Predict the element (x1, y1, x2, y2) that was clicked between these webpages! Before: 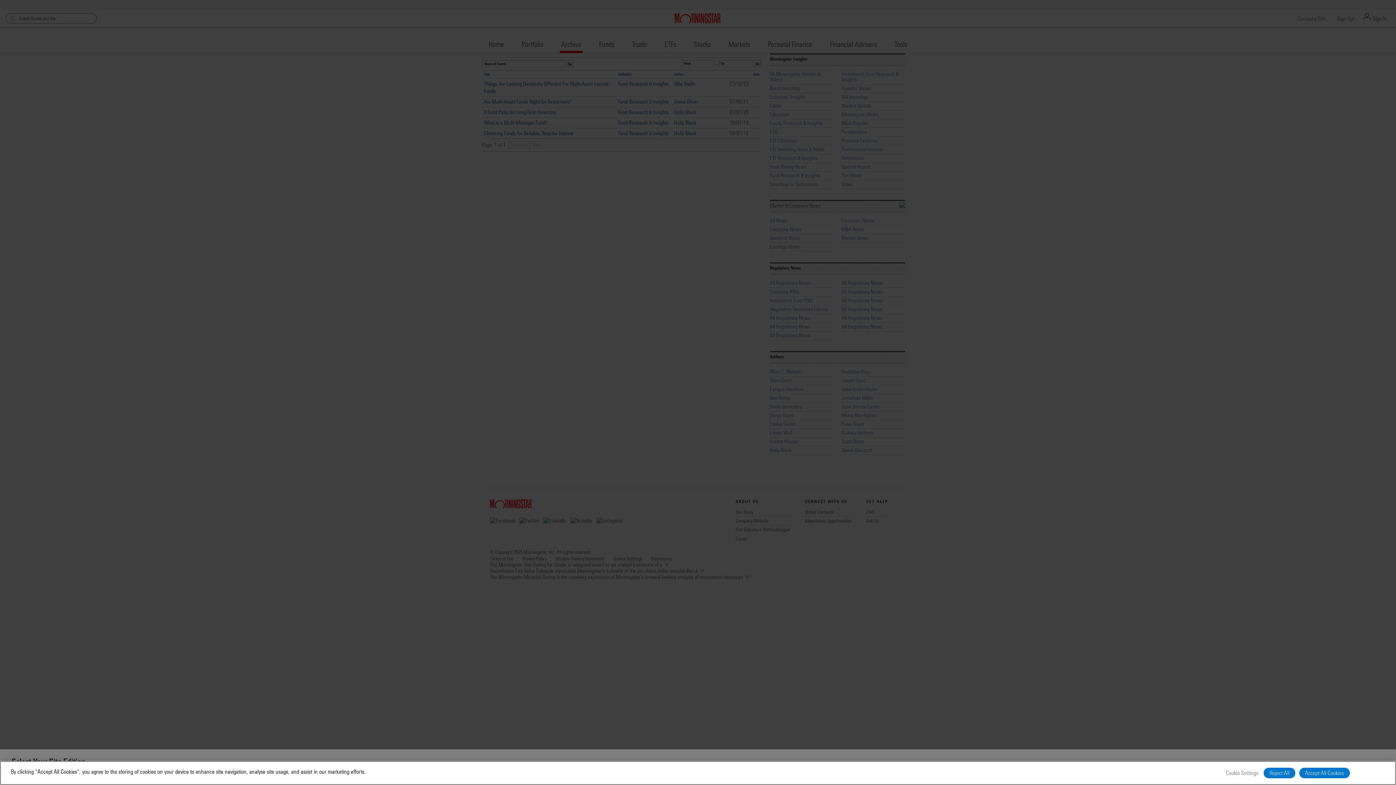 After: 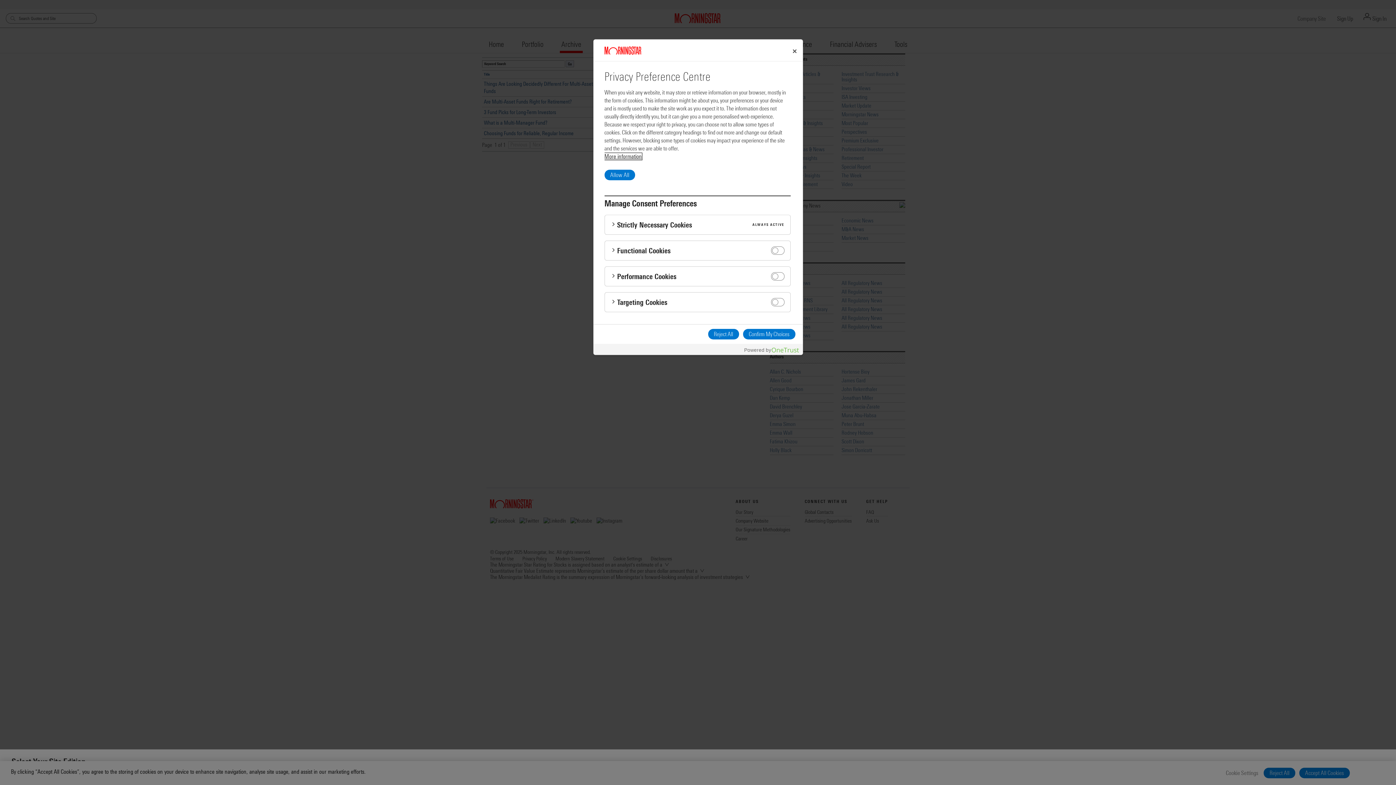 Action: bbox: (1224, 768, 1260, 778) label: Cookie Settings